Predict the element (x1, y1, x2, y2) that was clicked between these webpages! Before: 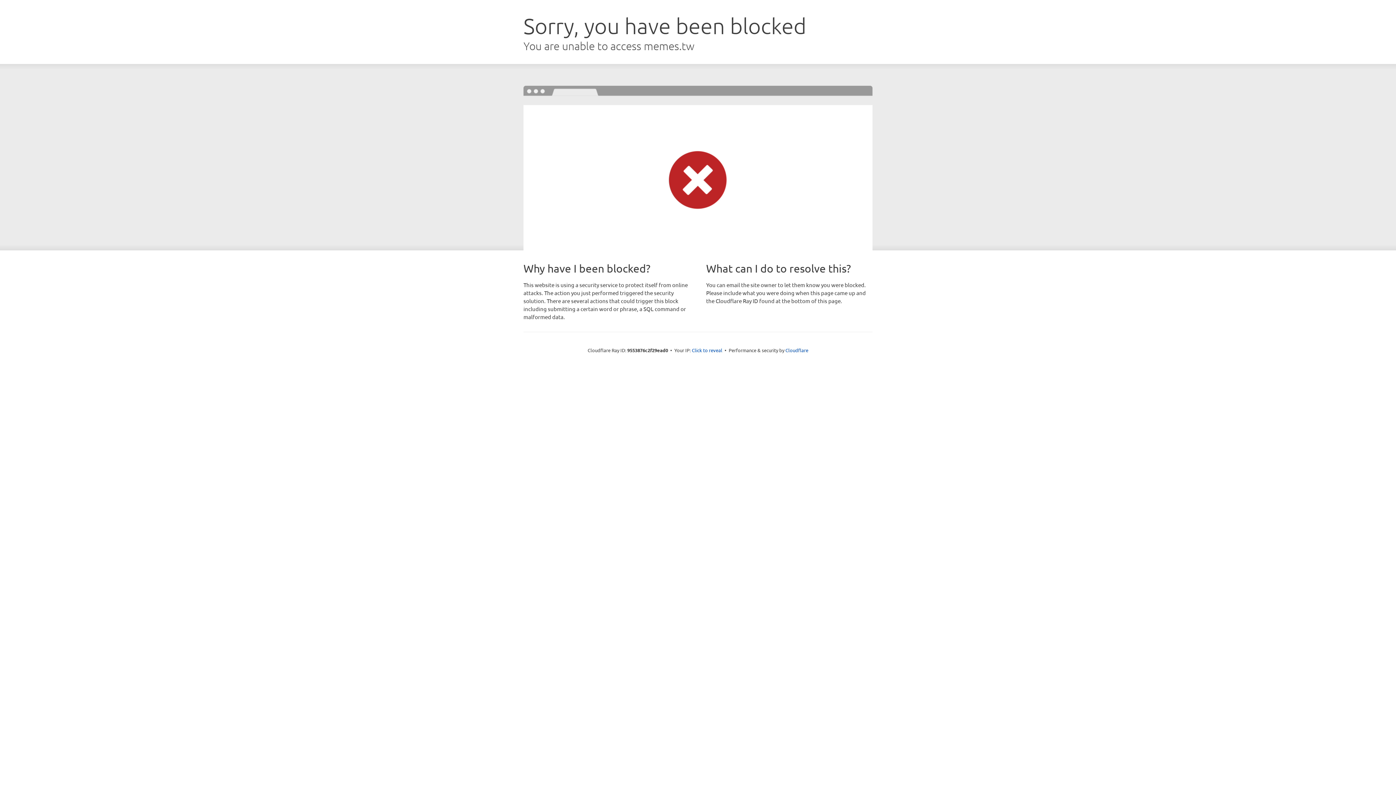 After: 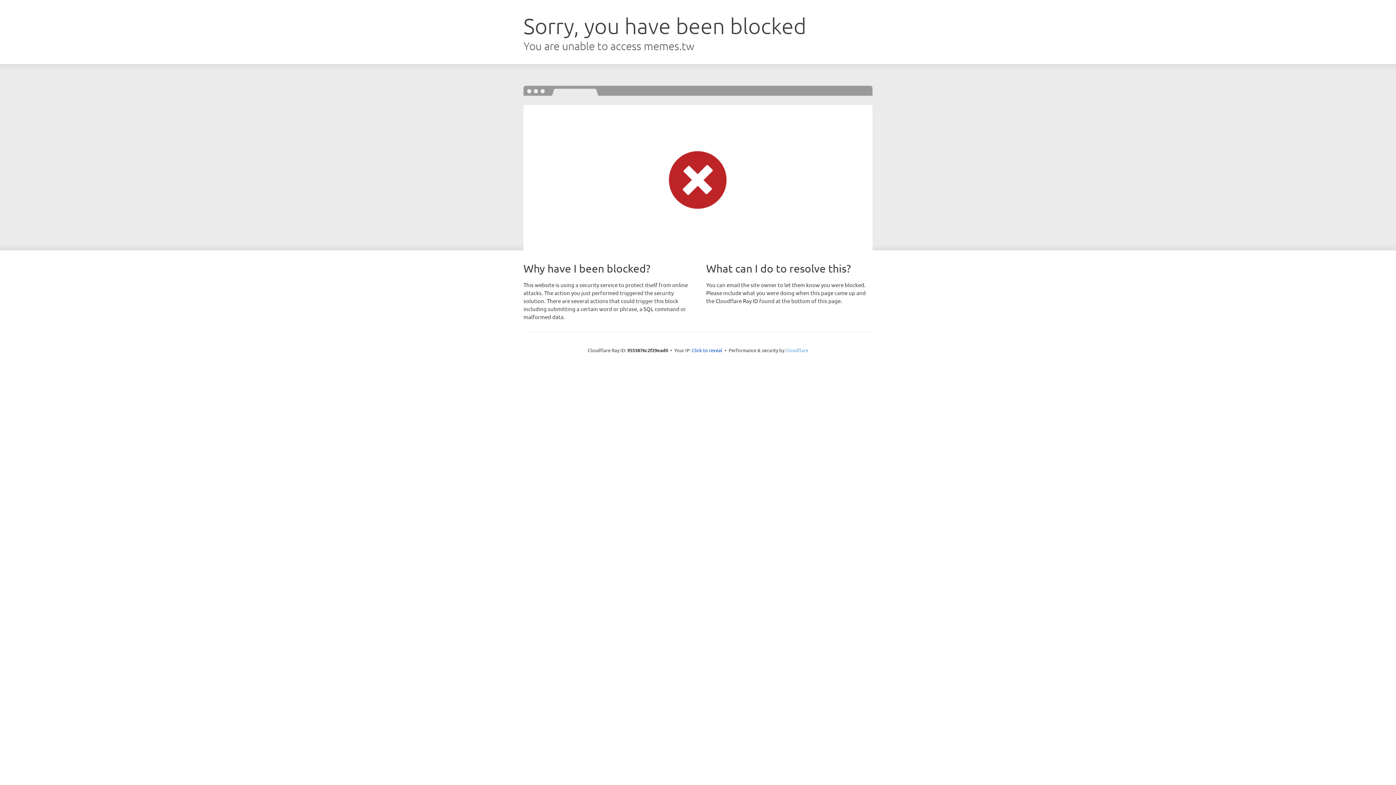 Action: bbox: (785, 347, 808, 353) label: Cloudflare